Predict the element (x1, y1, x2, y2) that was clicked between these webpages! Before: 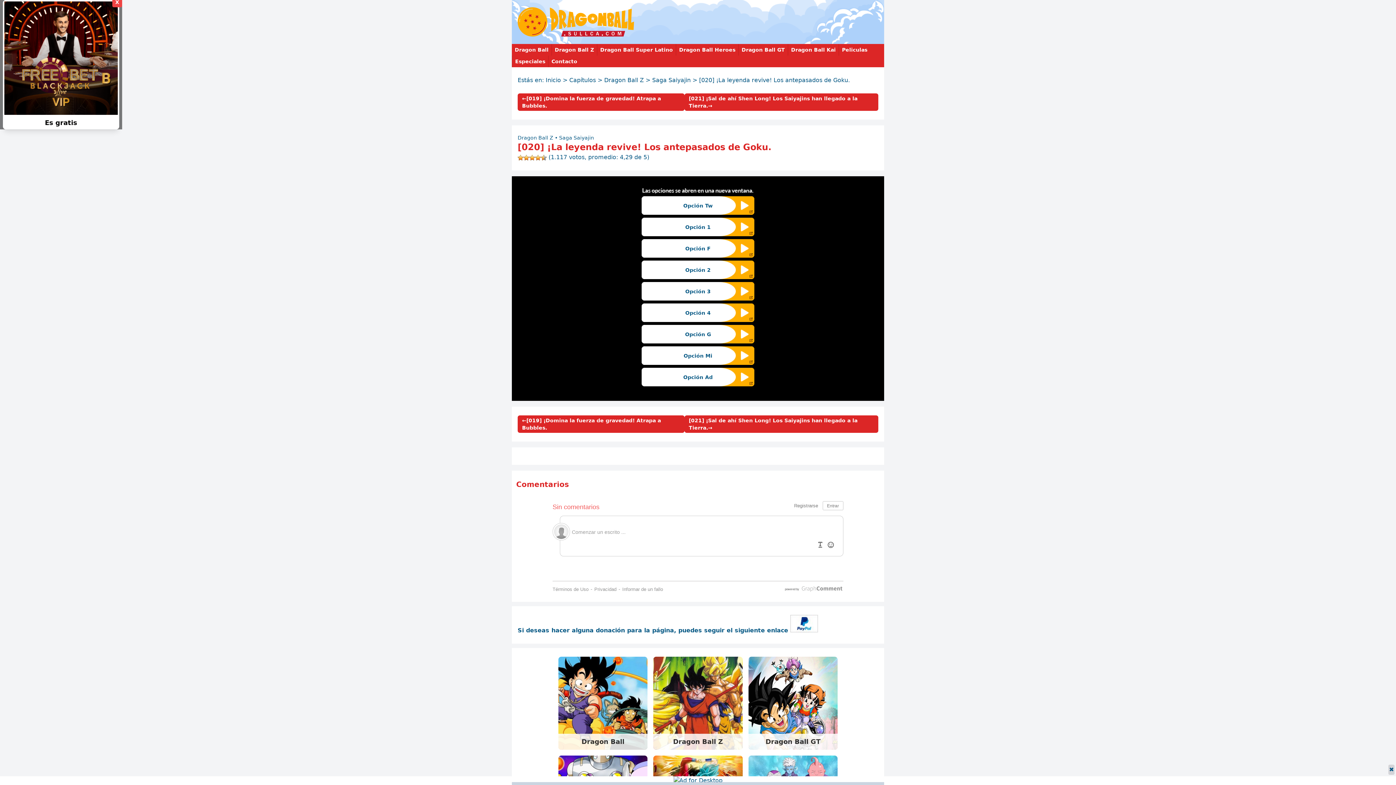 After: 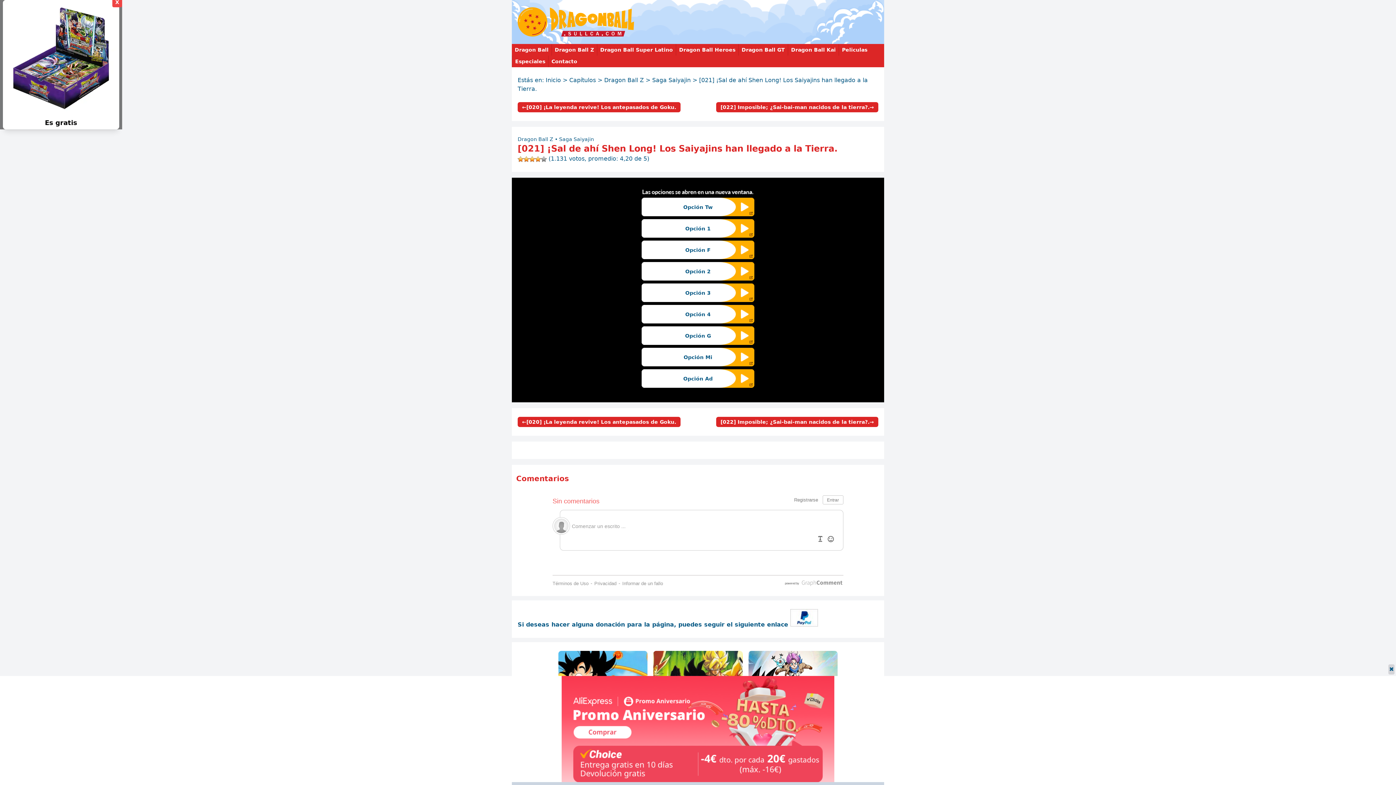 Action: label: [021] ¡Sal de ahí Shen Long! Los Saiyajins han llegado a la Tierra.→ bbox: (684, 415, 878, 433)